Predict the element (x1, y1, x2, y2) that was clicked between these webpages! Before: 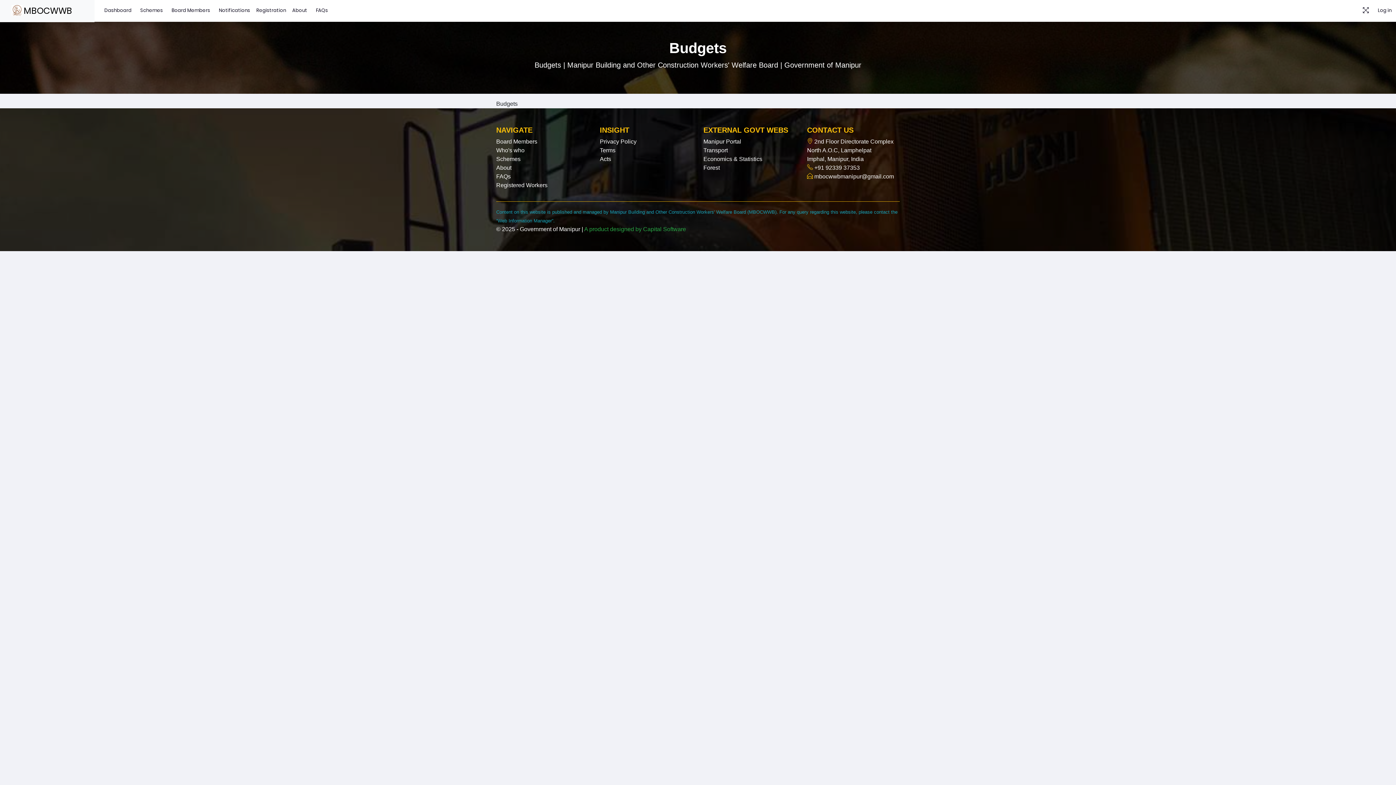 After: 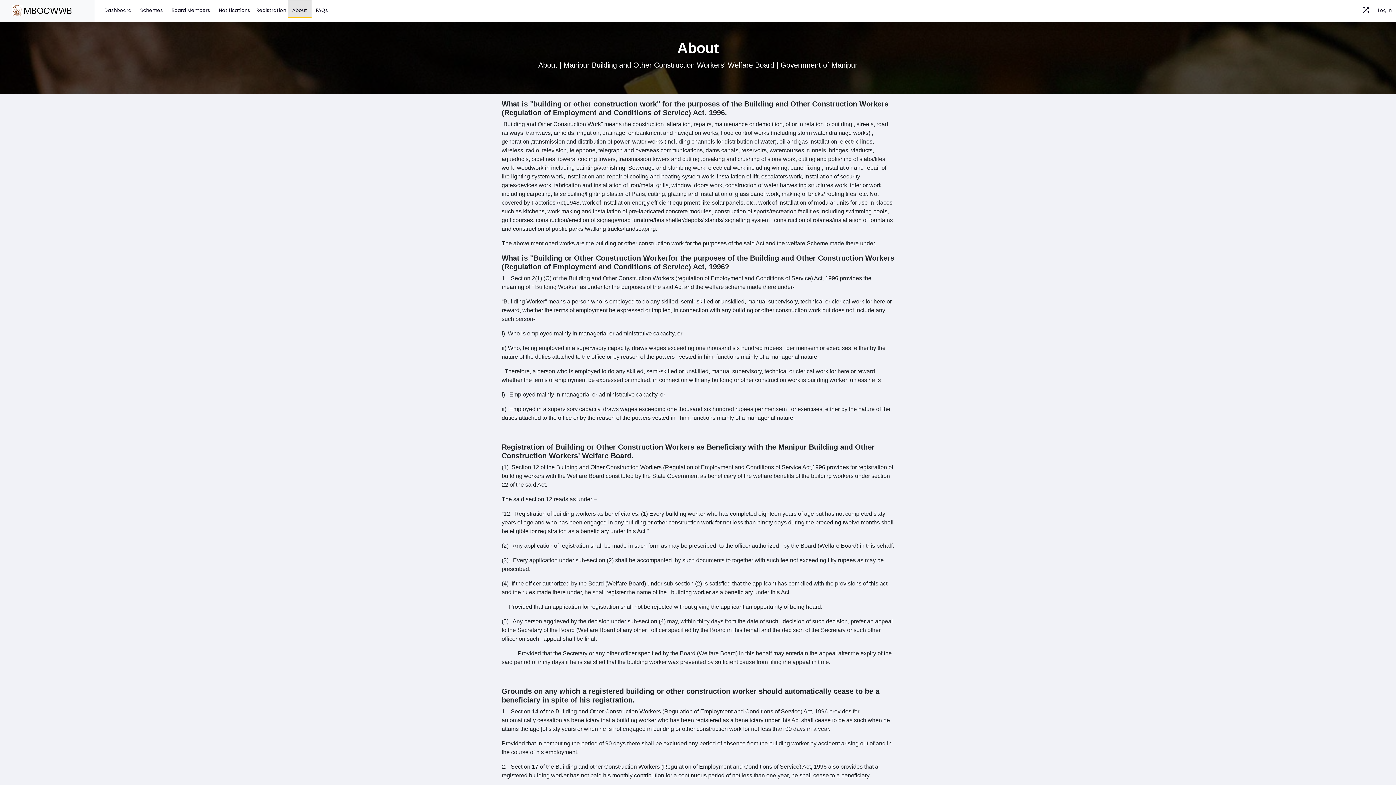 Action: bbox: (496, 164, 511, 170) label: About